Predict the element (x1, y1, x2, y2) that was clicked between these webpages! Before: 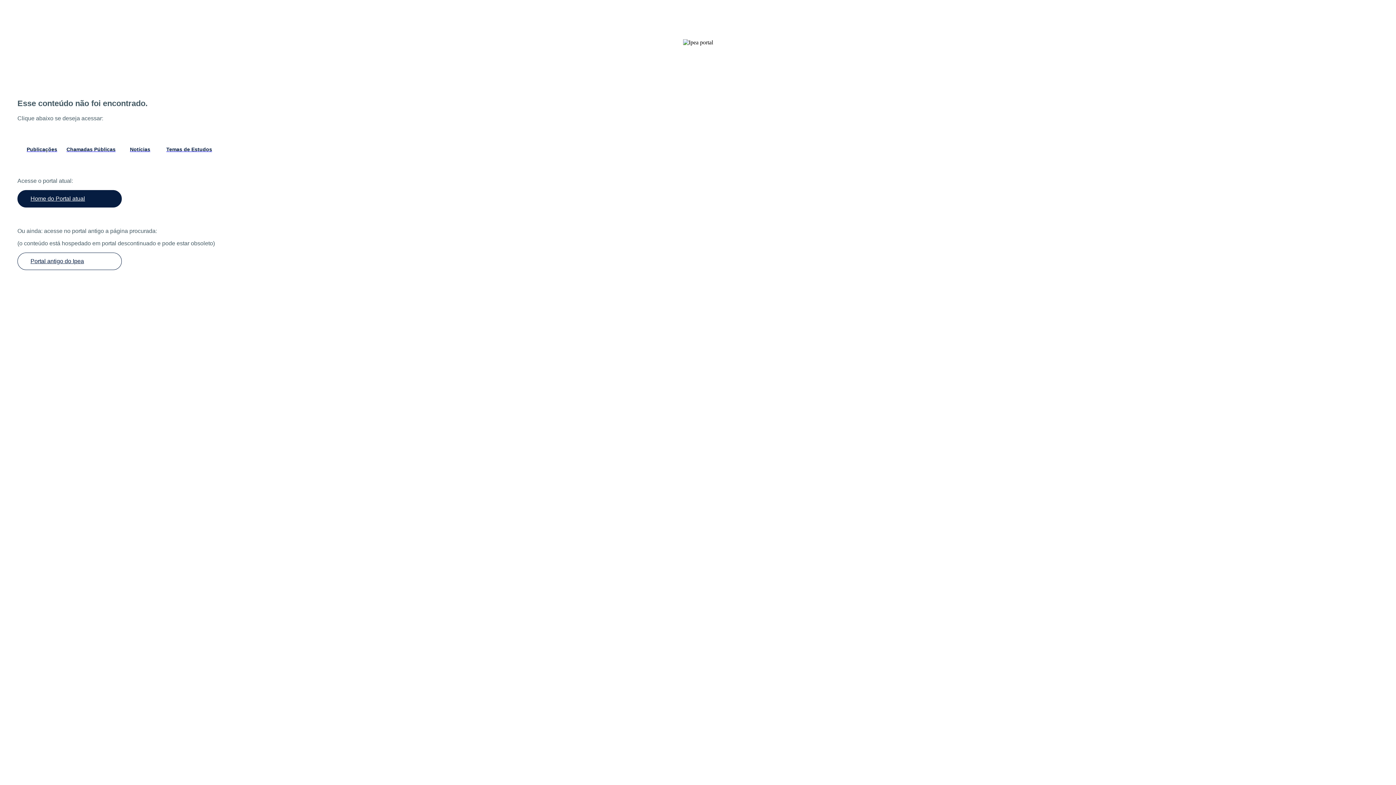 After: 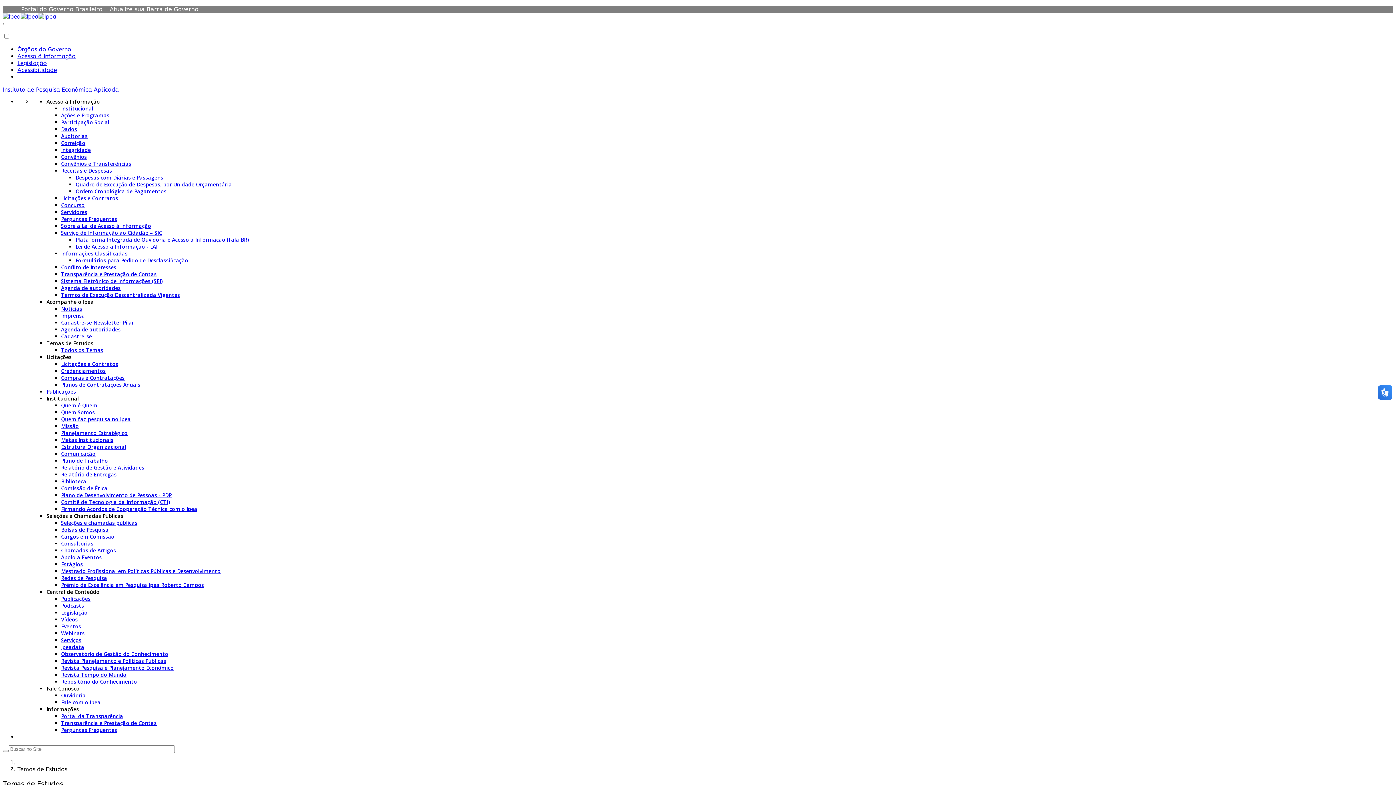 Action: label: Temas de Estudos bbox: (164, 146, 213, 152)